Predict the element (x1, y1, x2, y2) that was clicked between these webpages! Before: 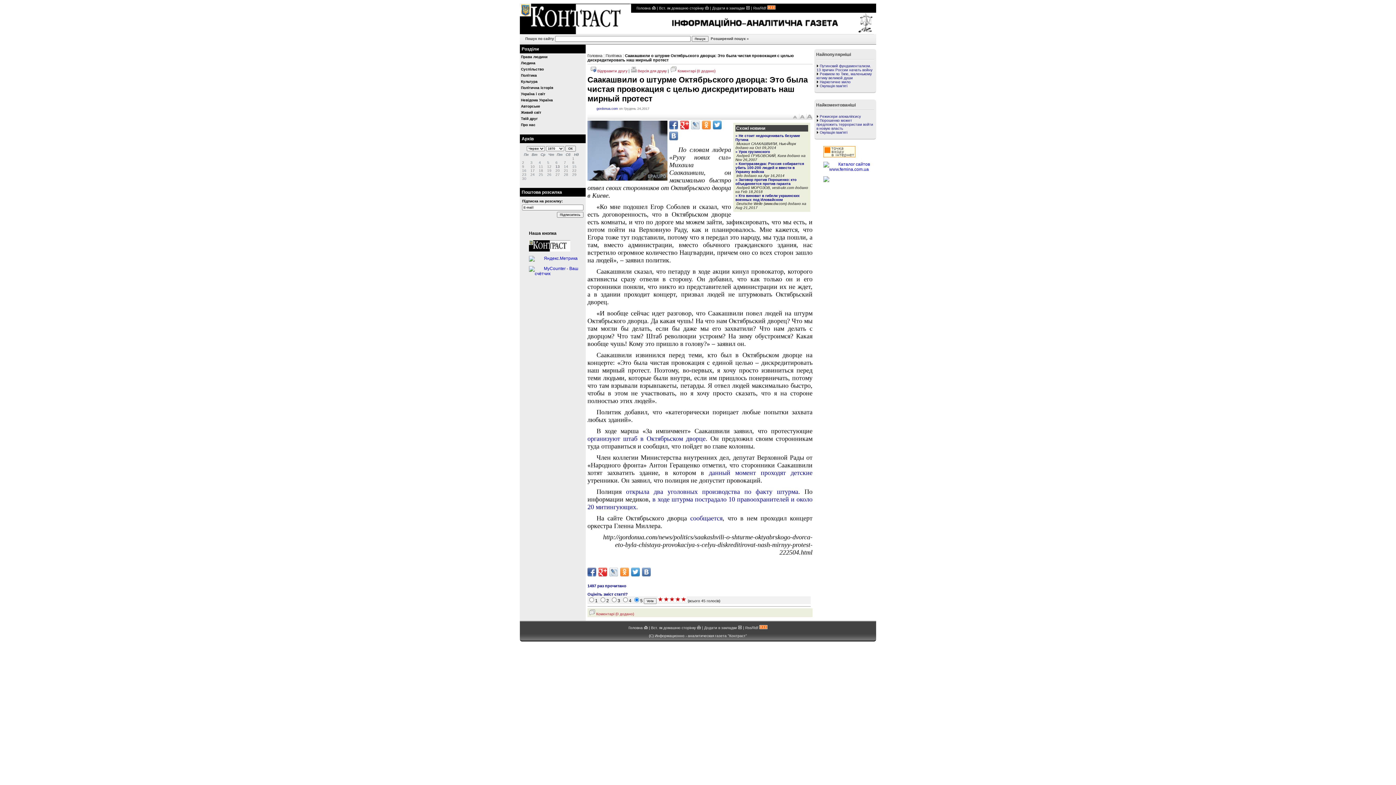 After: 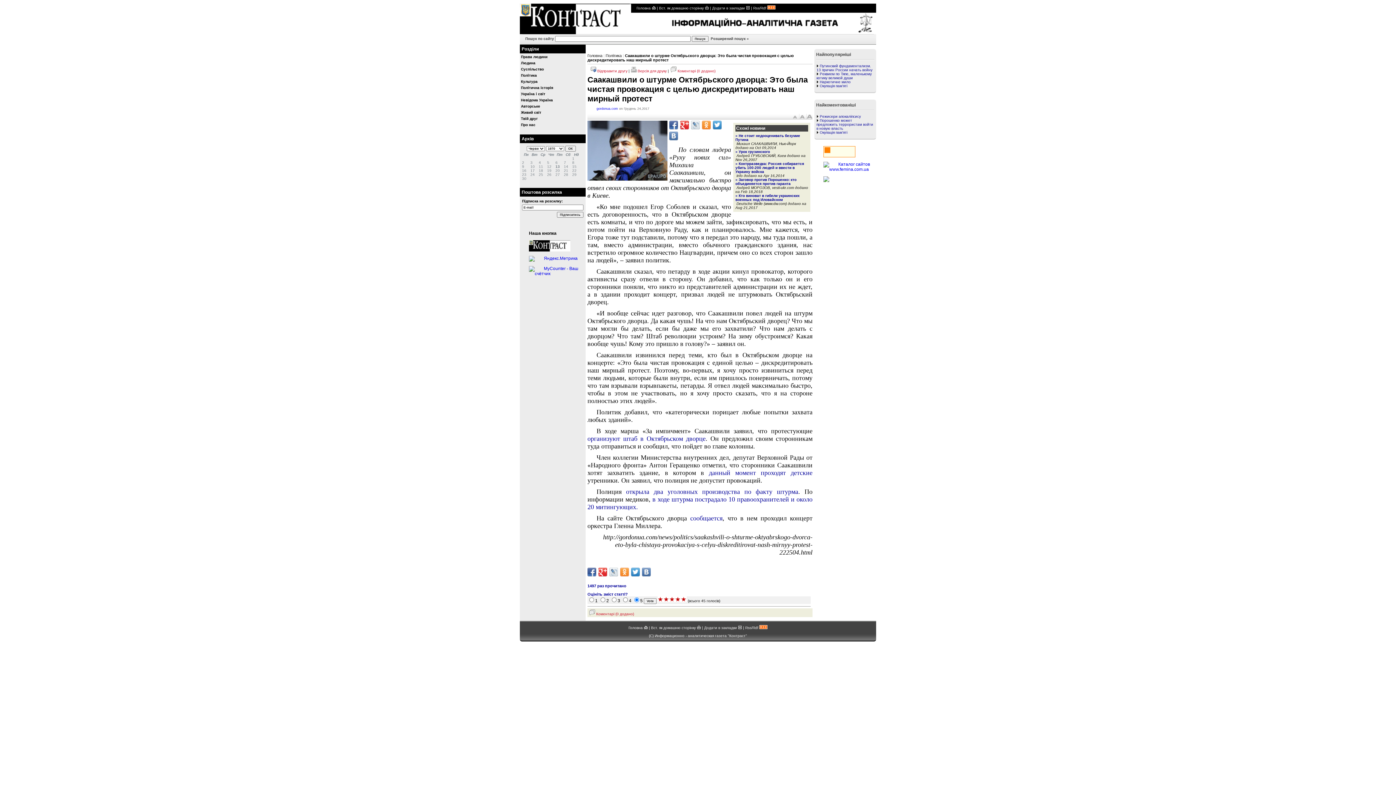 Action: bbox: (669, 120, 678, 129)